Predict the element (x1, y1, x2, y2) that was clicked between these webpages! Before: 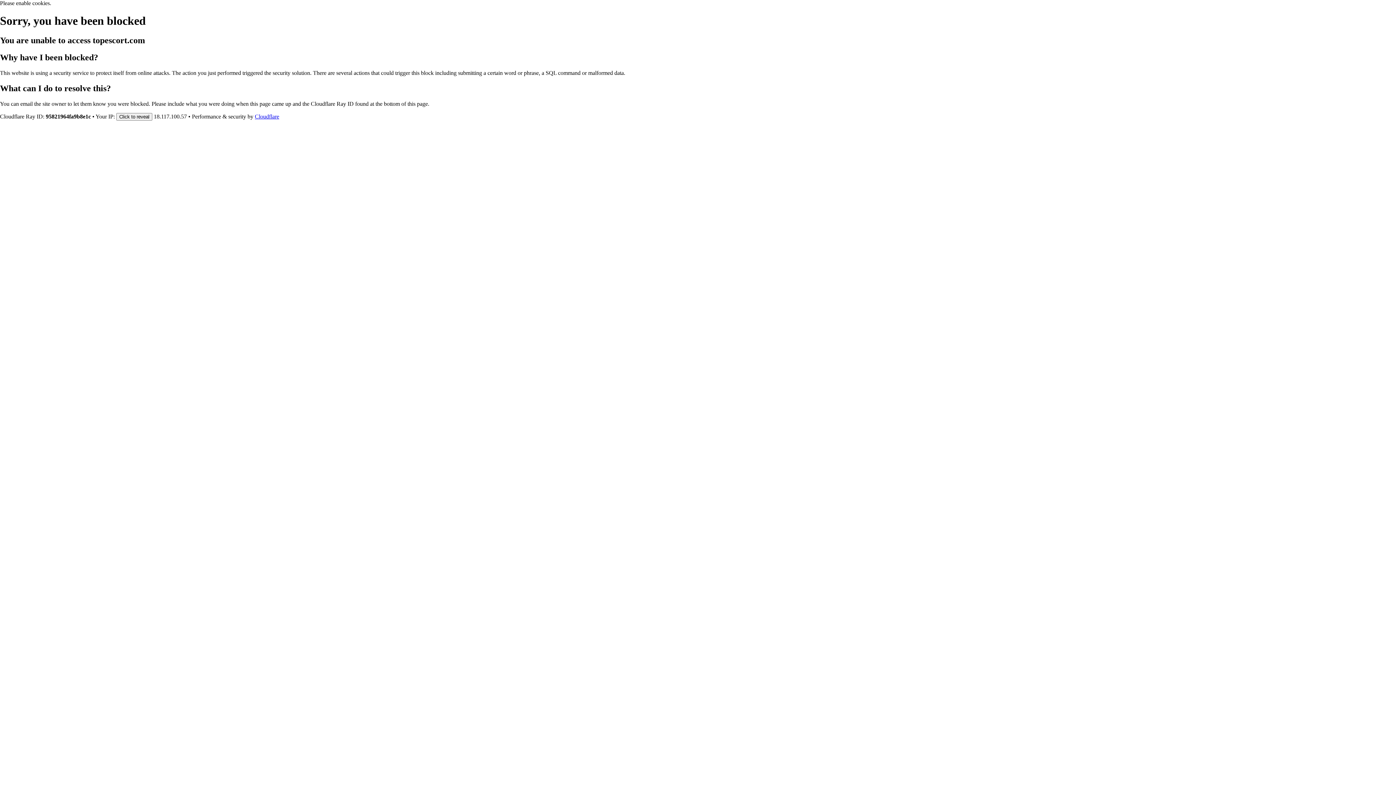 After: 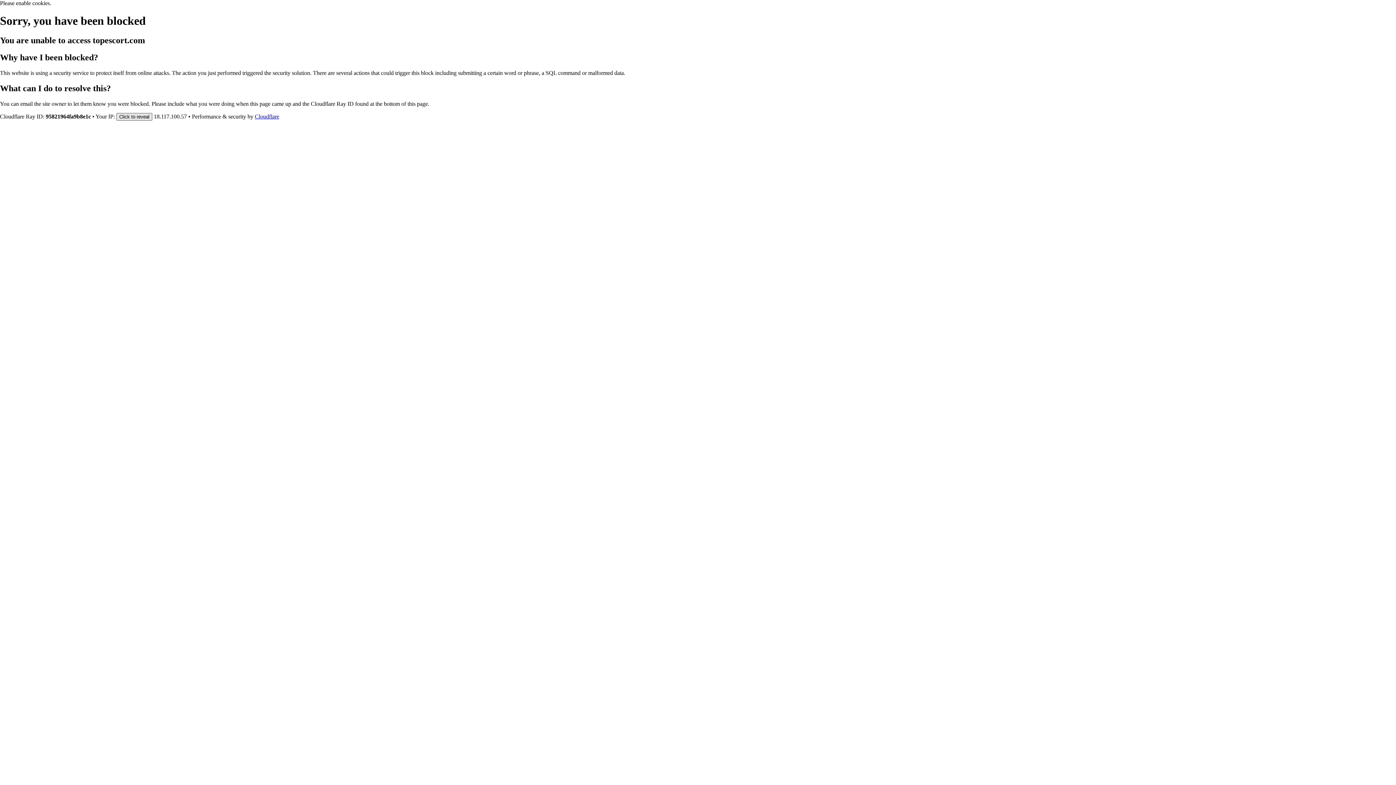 Action: bbox: (116, 112, 152, 120) label: Click to reveal